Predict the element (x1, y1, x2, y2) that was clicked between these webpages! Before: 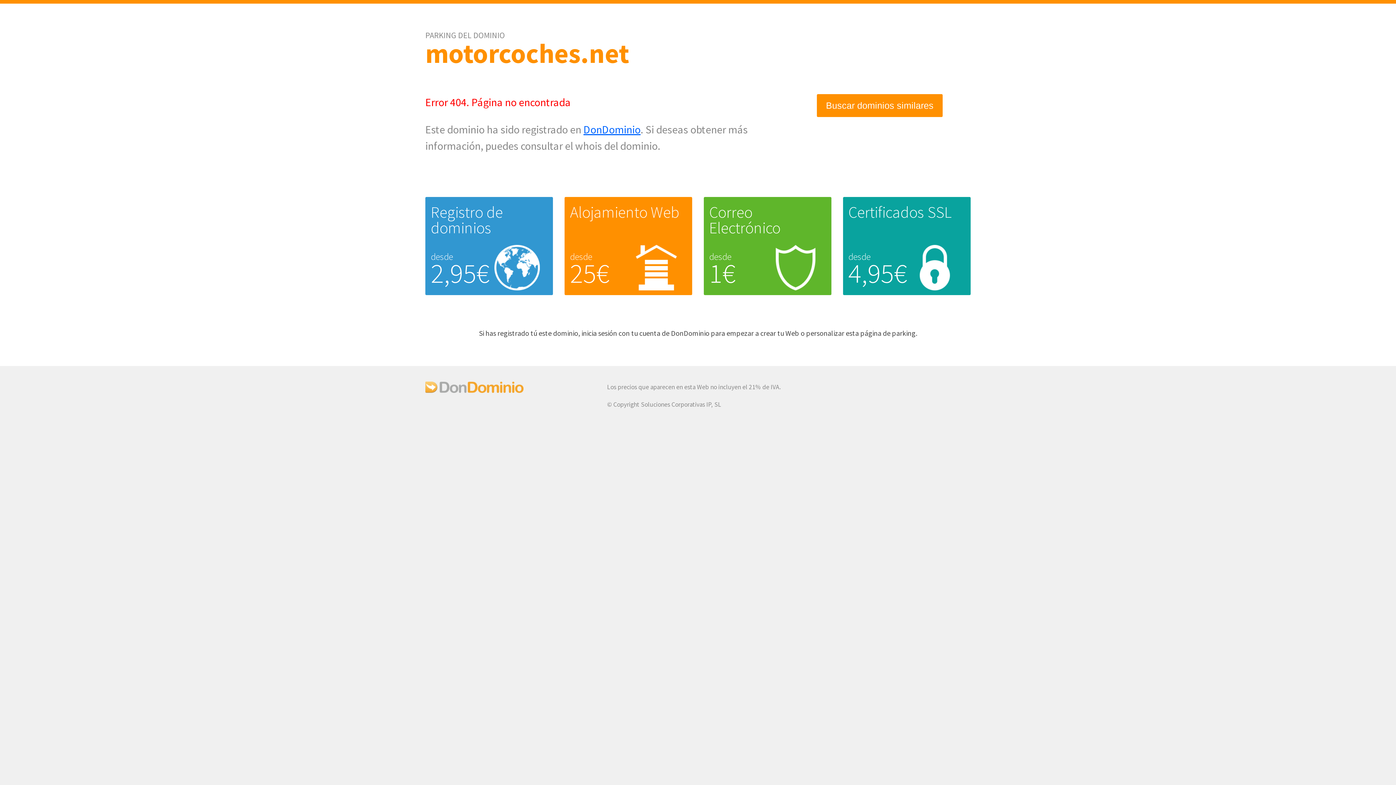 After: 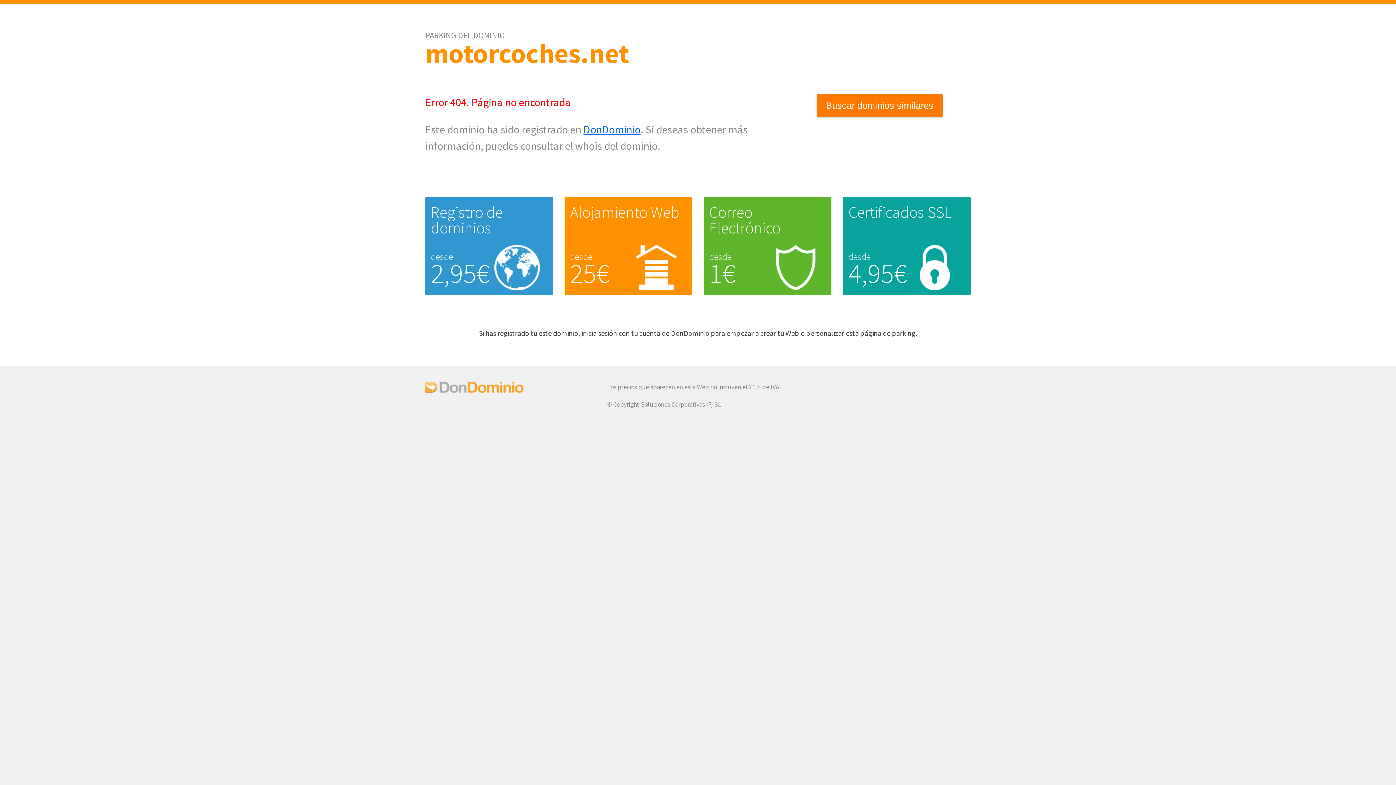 Action: bbox: (817, 94, 942, 116) label: Buscar dominios similares